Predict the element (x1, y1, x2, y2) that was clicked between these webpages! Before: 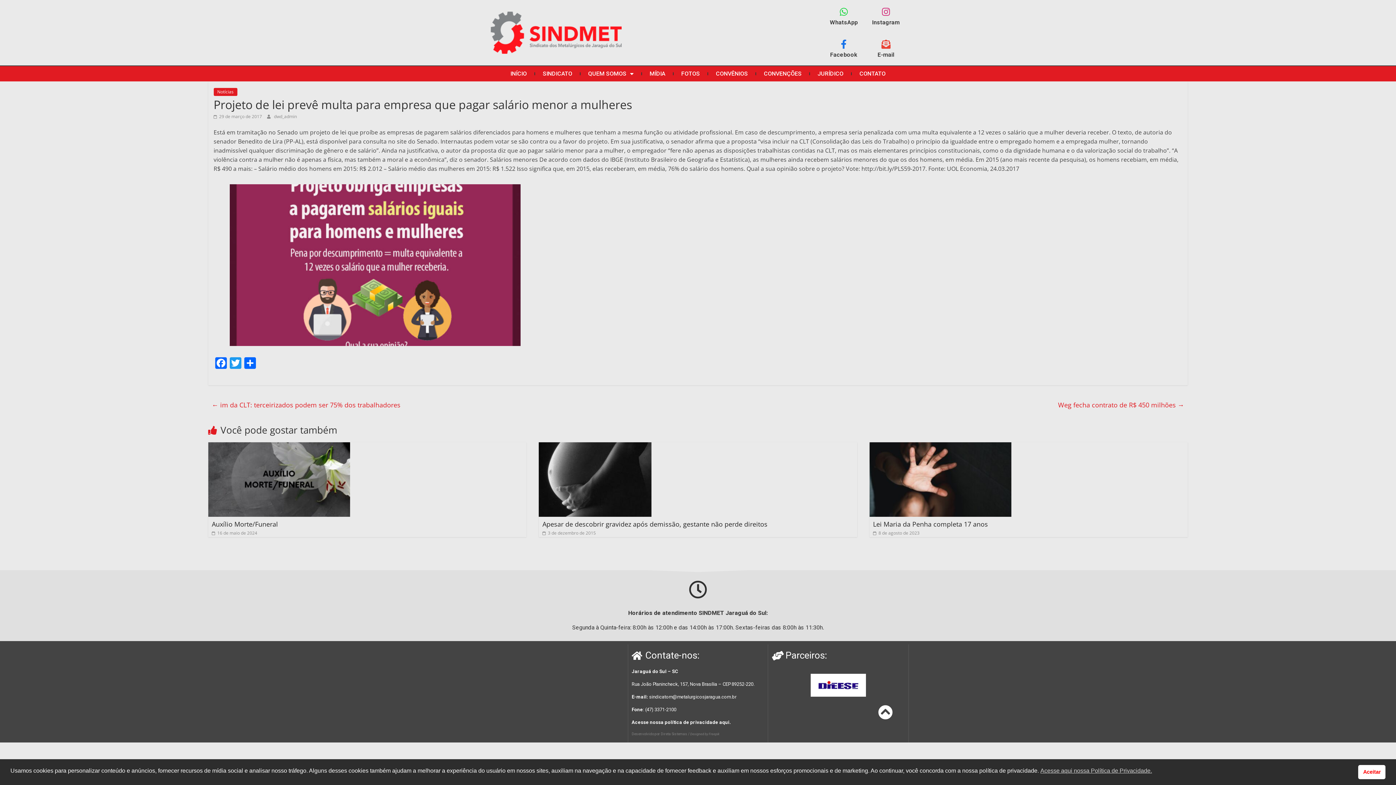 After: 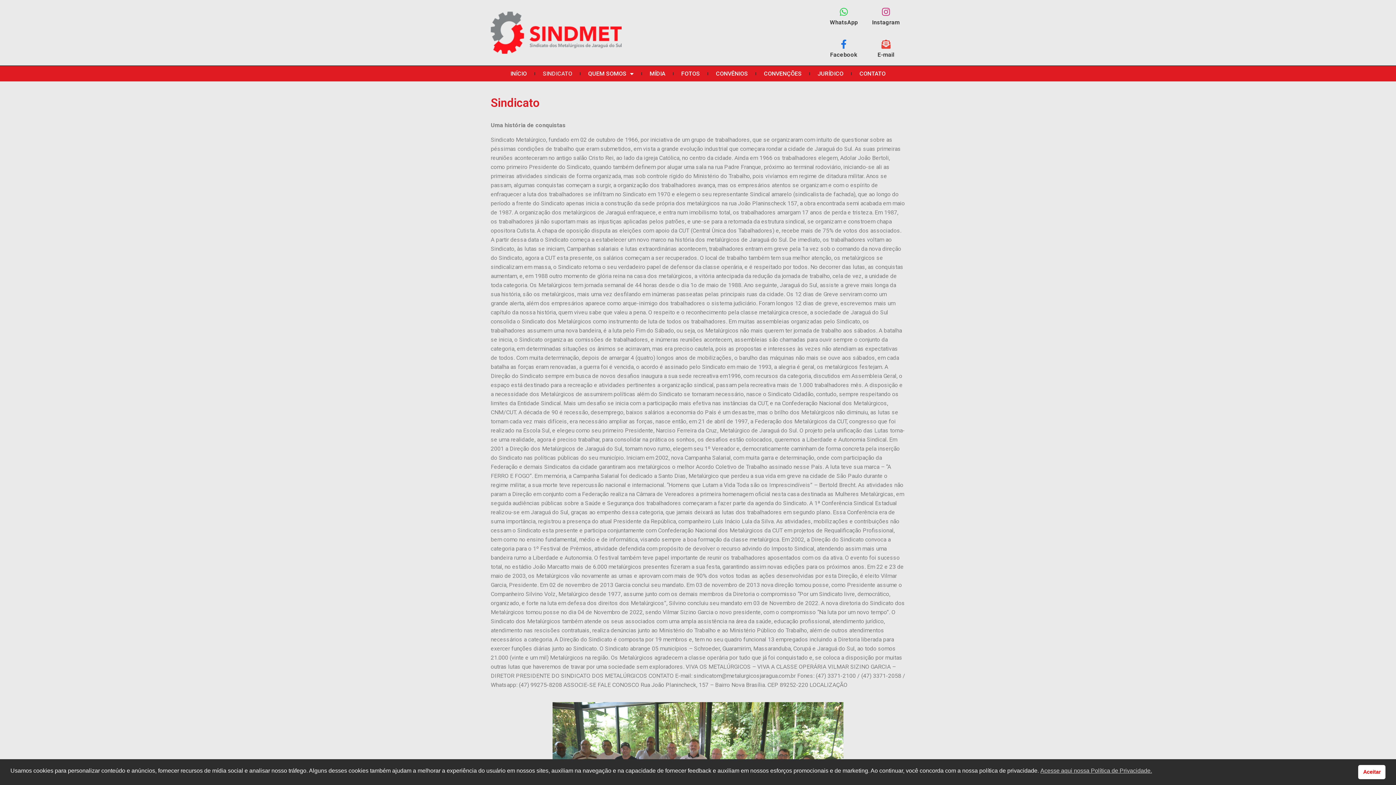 Action: label: SINDICATO bbox: (535, 69, 580, 77)